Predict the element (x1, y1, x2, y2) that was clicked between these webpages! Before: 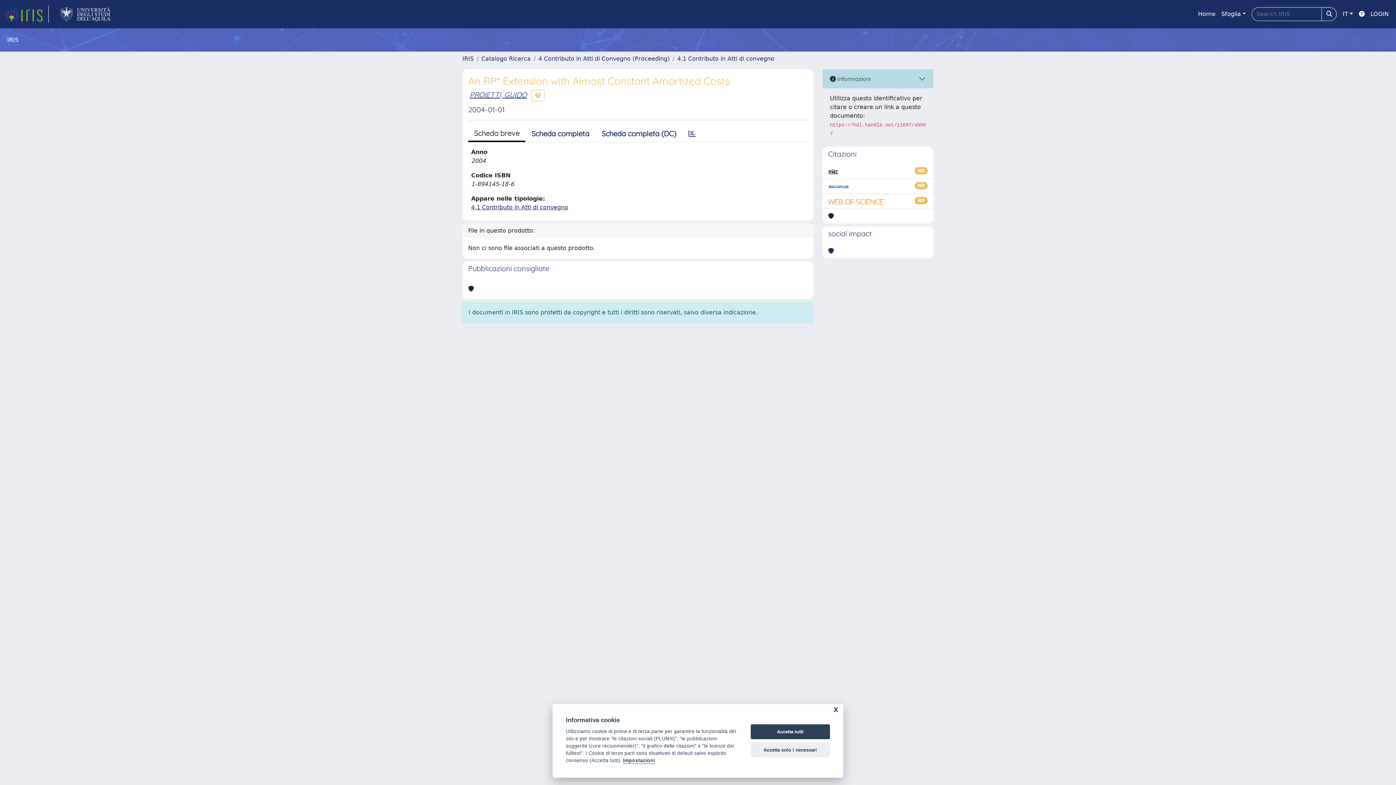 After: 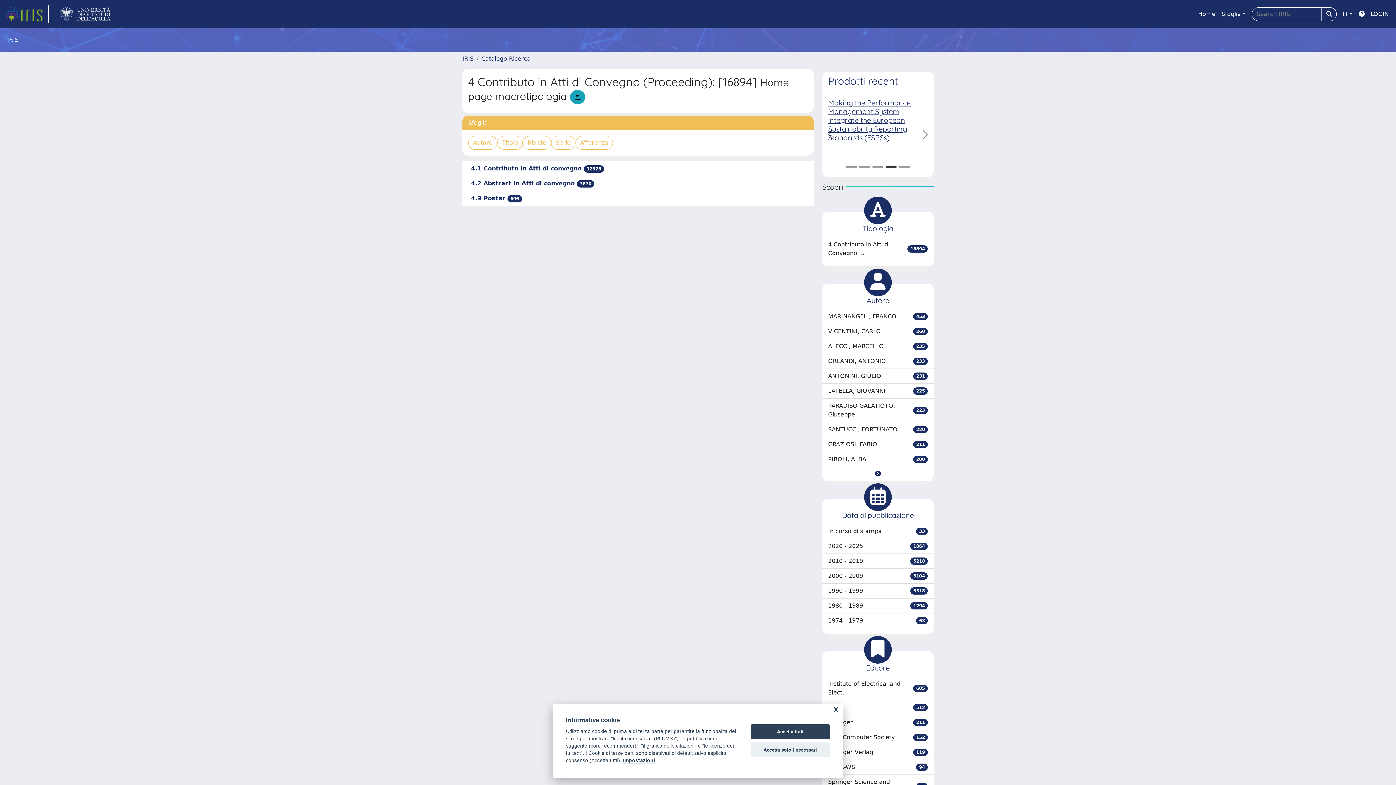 Action: label: 4 Contributo in Atti di Convegno (Proceeding) bbox: (538, 55, 669, 62)